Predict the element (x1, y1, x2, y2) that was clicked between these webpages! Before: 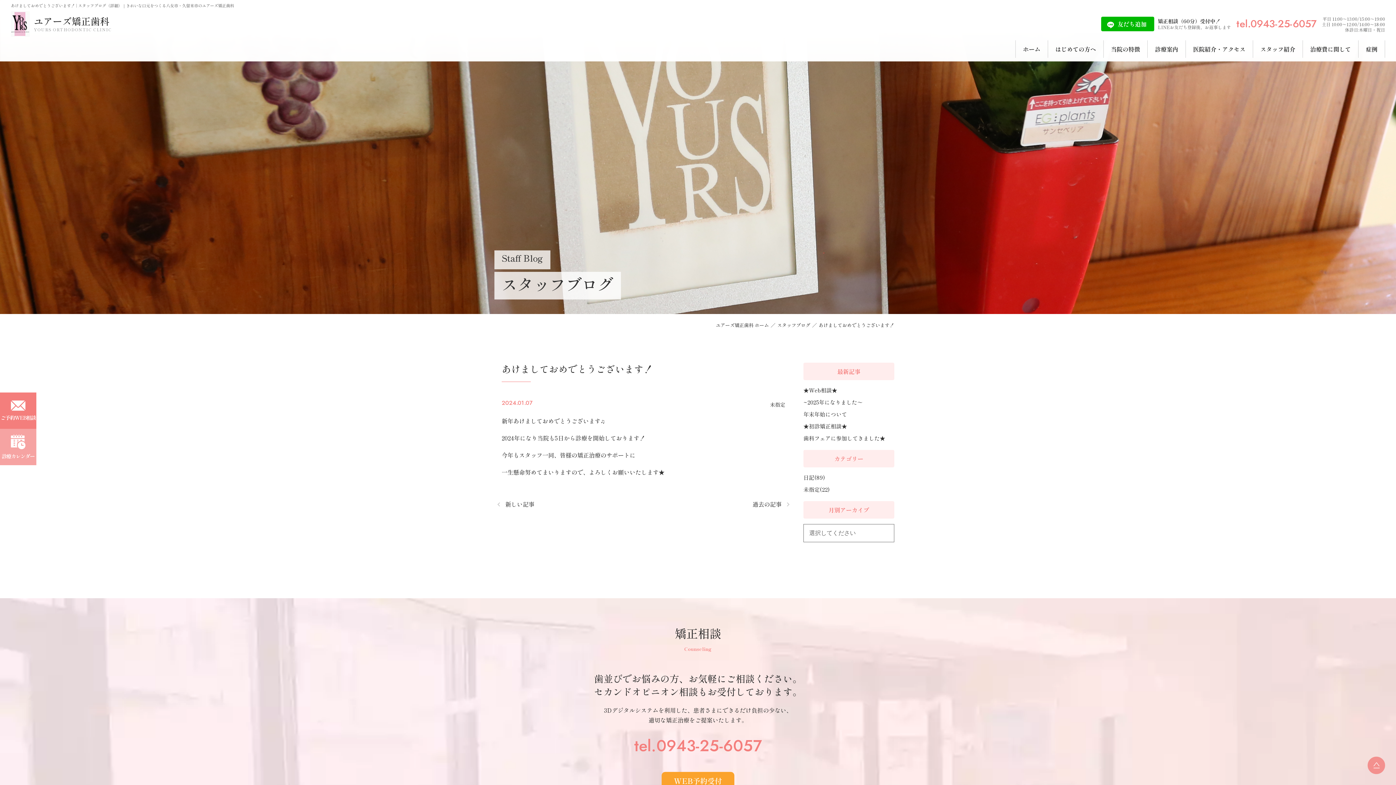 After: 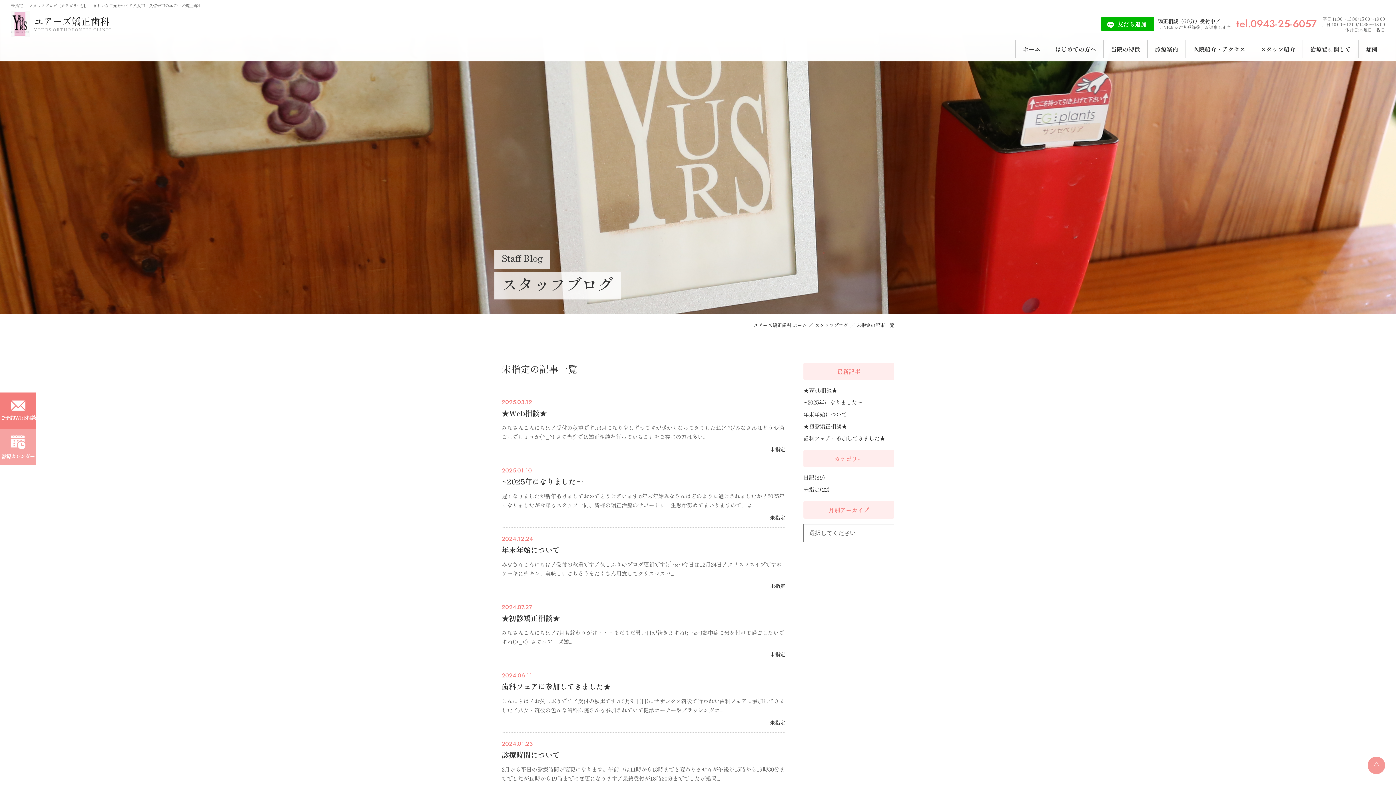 Action: bbox: (803, 485, 894, 494) label: 未指定(22)